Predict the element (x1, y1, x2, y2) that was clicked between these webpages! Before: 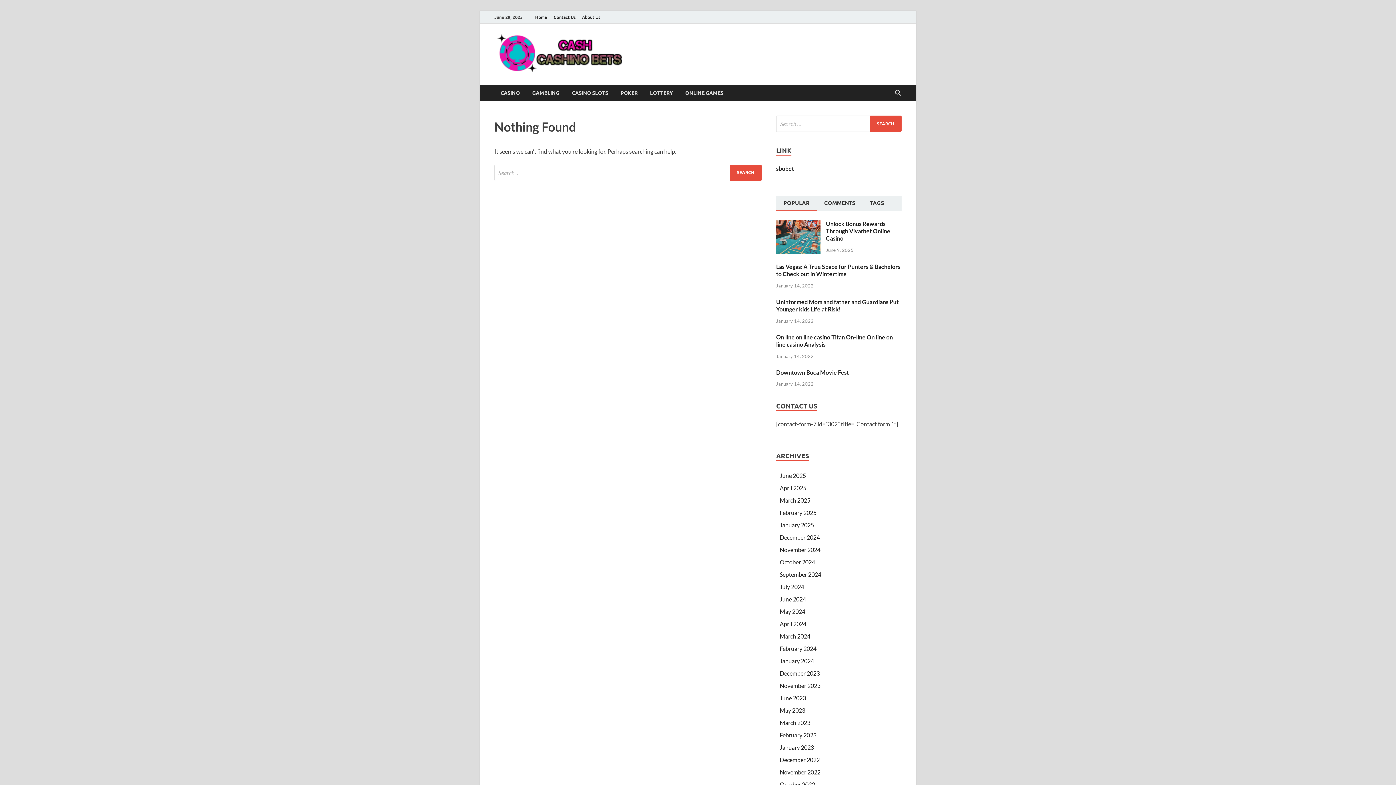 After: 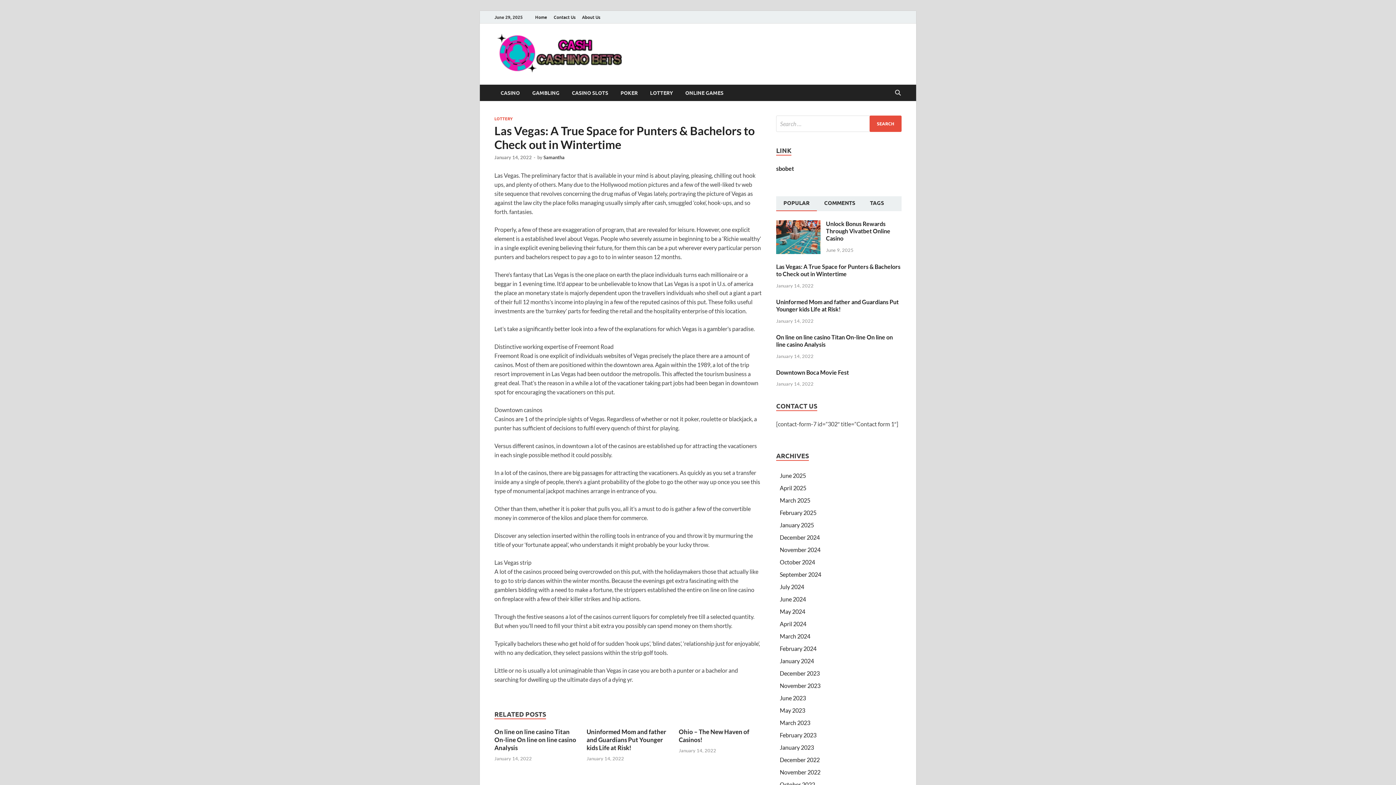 Action: label: Las Vegas: A True Space for Punters & Bachelors to Check out in Wintertime bbox: (776, 263, 900, 277)